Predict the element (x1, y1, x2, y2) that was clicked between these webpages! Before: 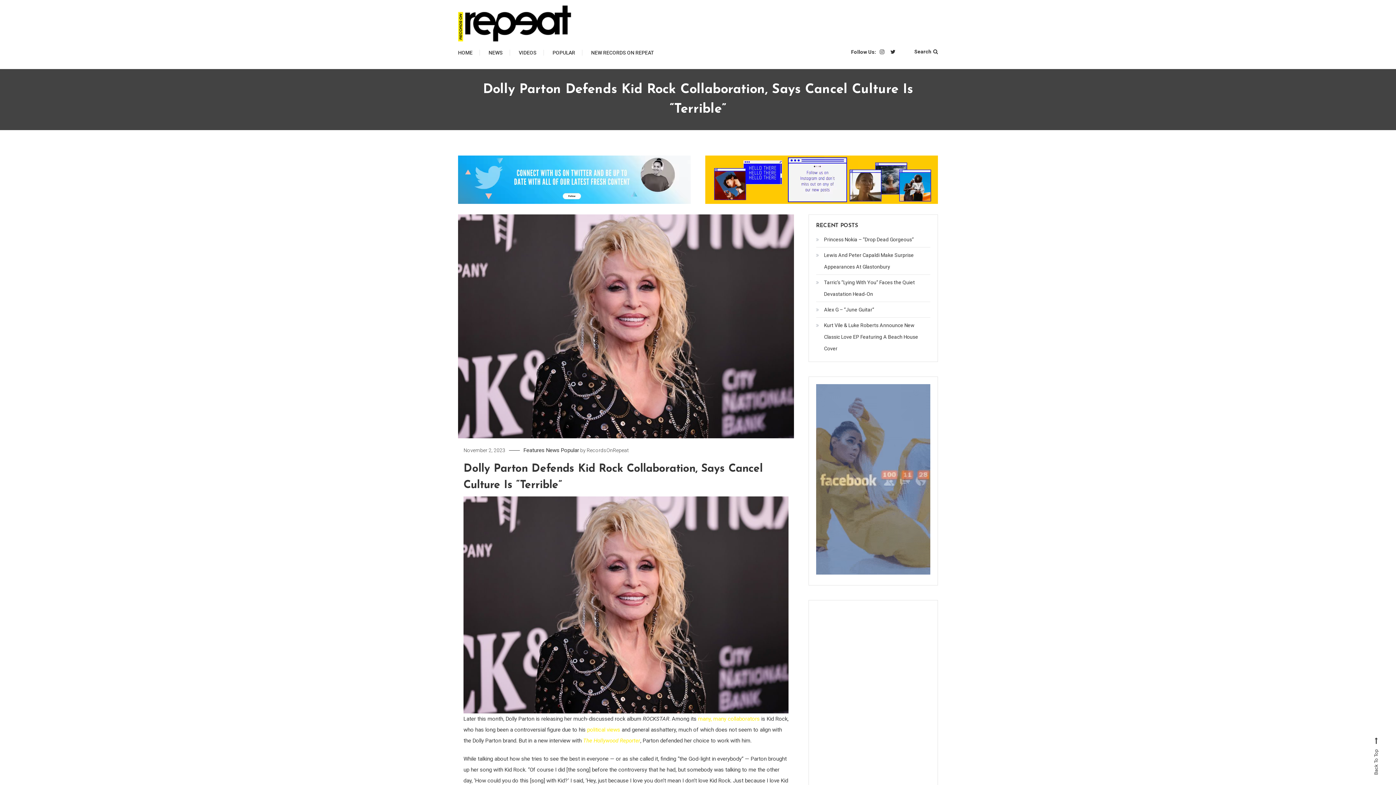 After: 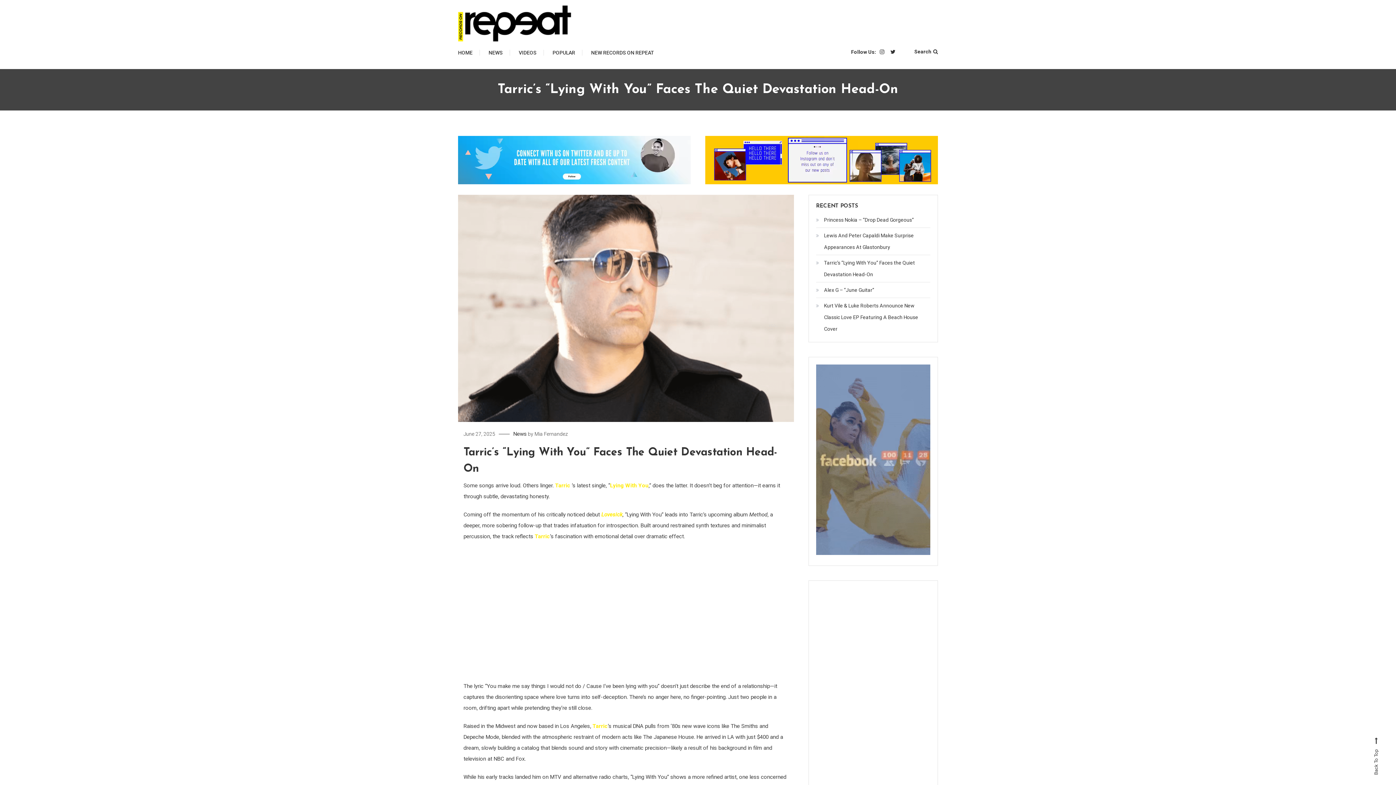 Action: label: Tarric’s “Lying With You” Faces the Quiet Devastation Head-On bbox: (816, 276, 930, 299)